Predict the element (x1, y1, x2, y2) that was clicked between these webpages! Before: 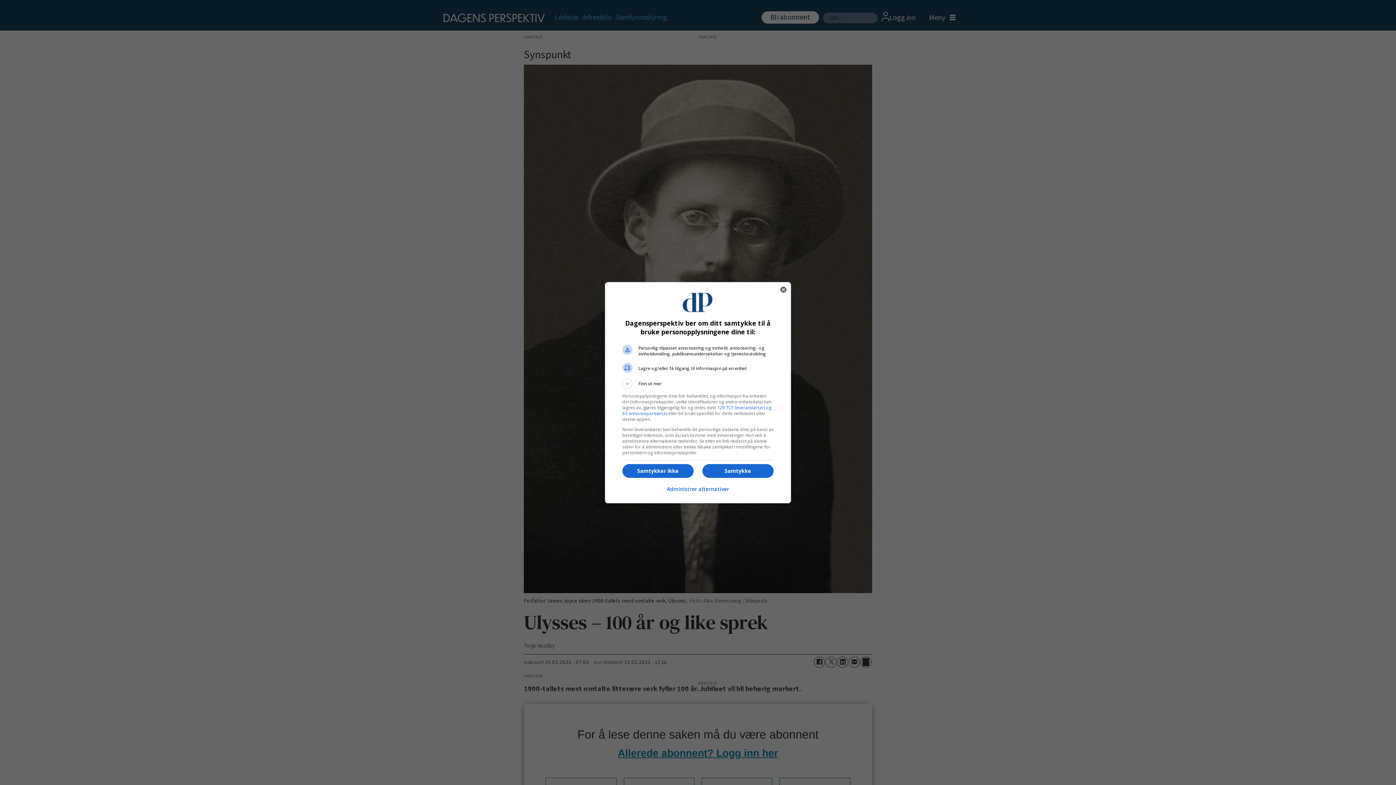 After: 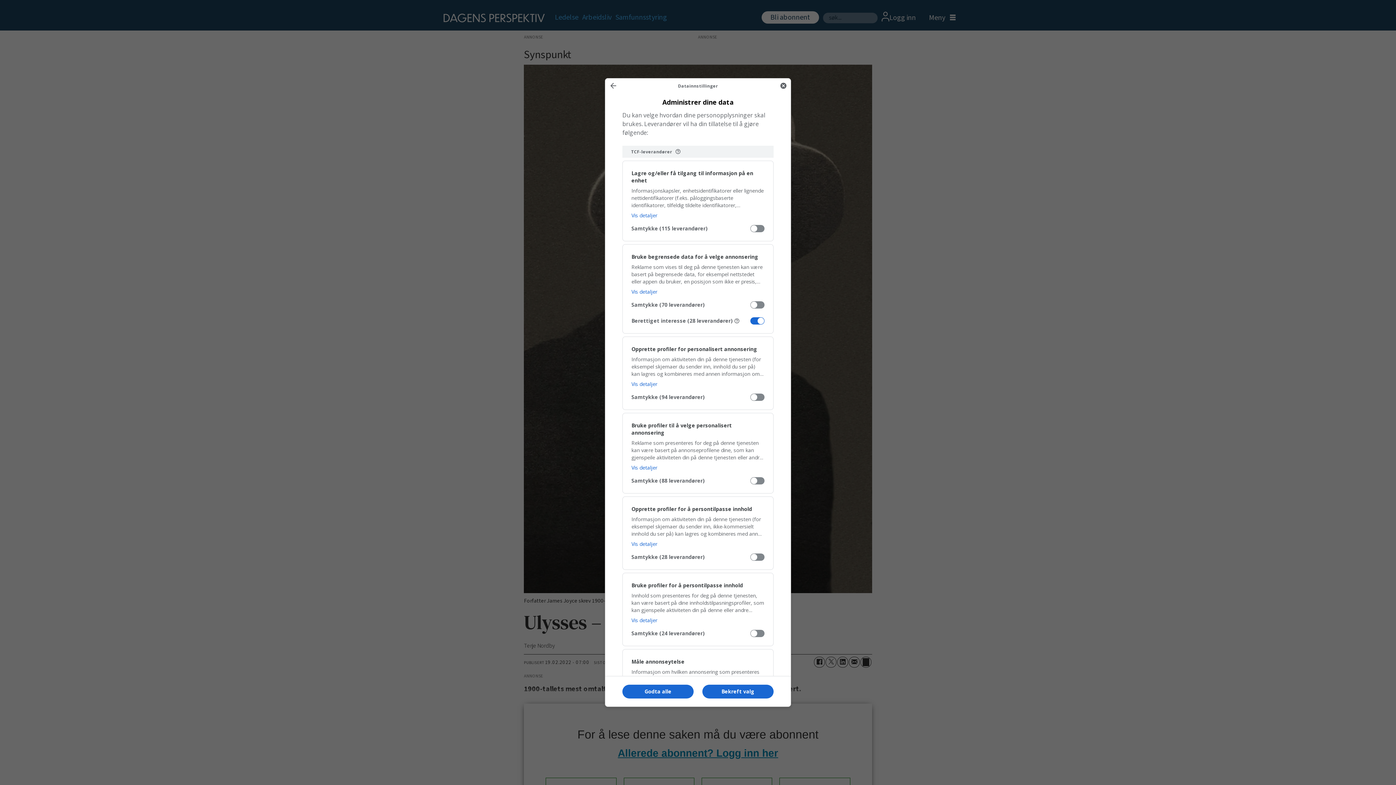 Action: bbox: (667, 481, 729, 497) label: Administrer alternativer